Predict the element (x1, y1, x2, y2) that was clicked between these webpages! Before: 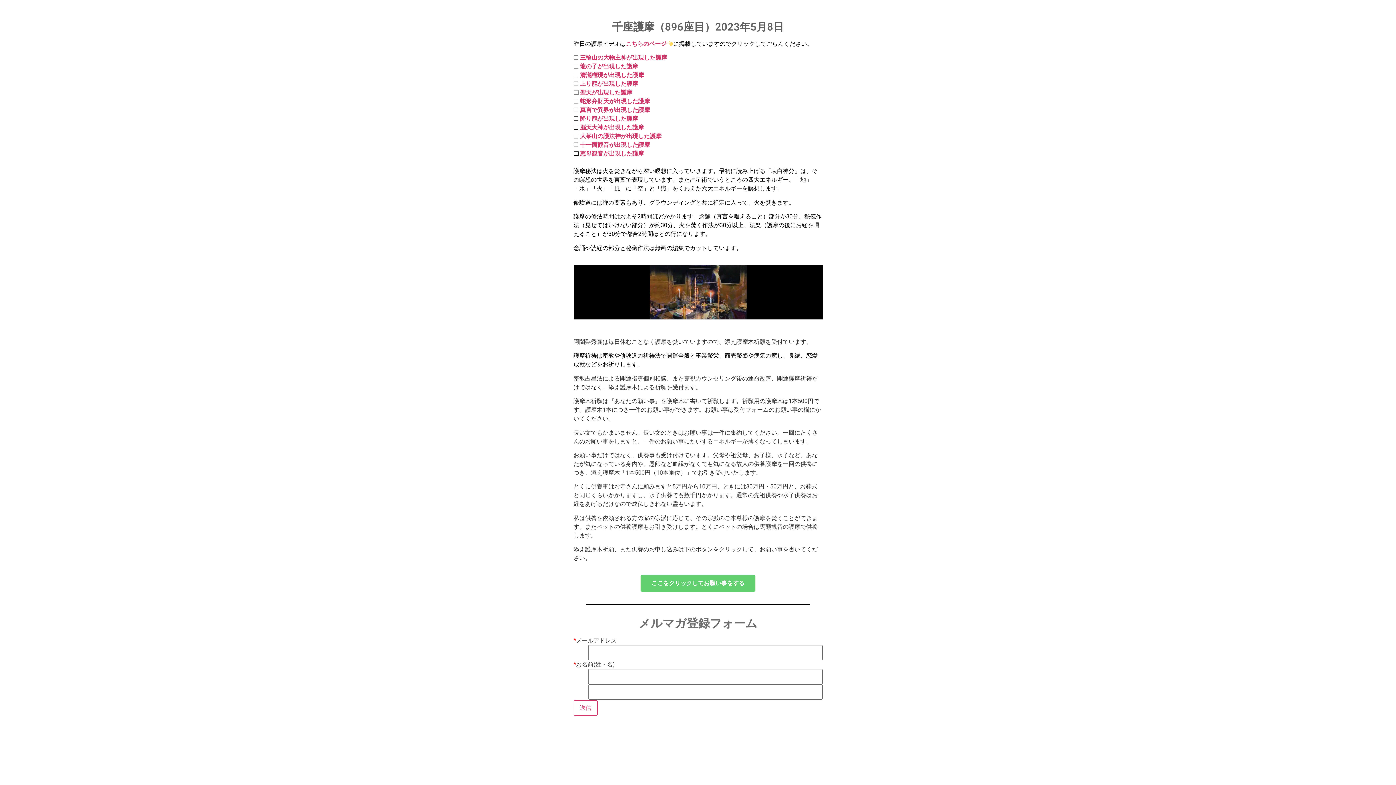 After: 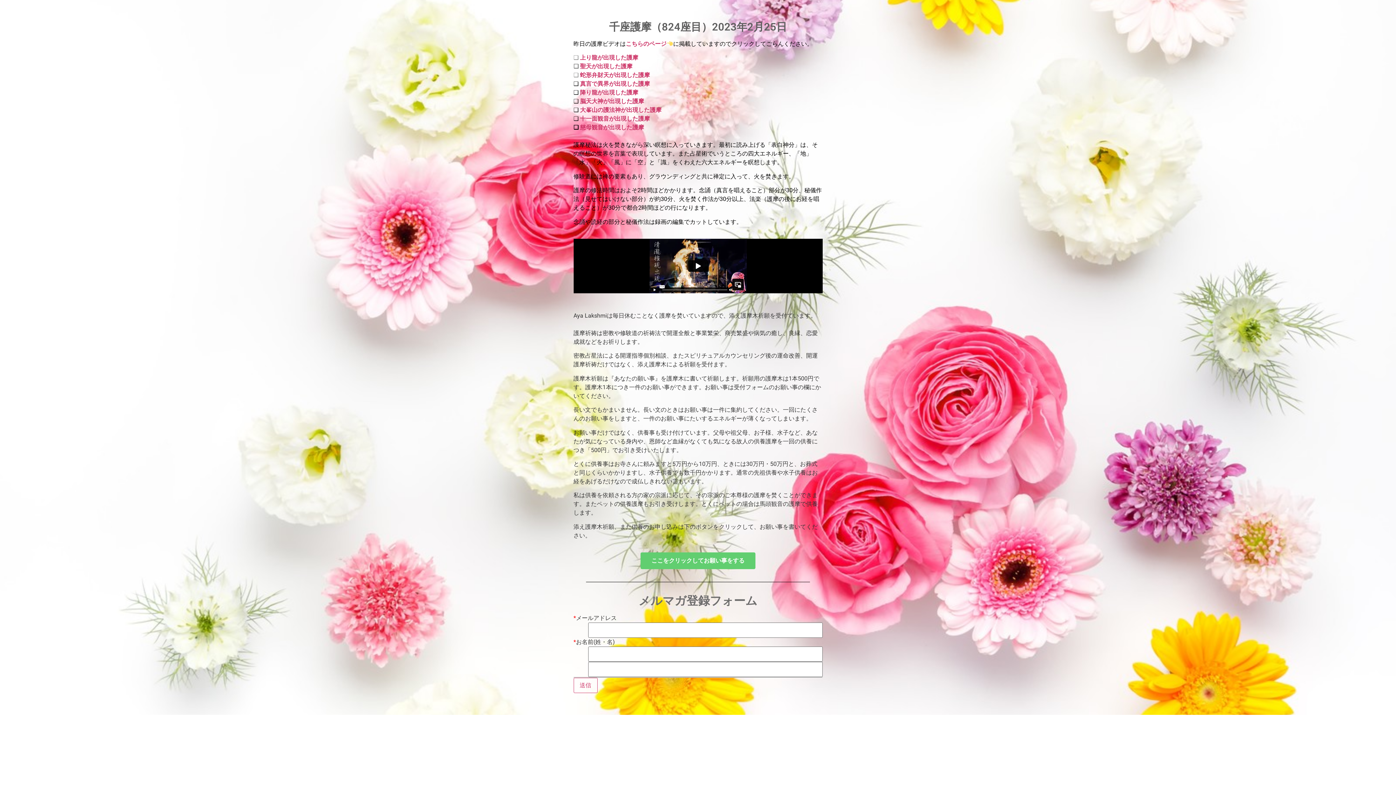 Action: label: 清瀧権現が出現した護摩 bbox: (580, 71, 644, 78)